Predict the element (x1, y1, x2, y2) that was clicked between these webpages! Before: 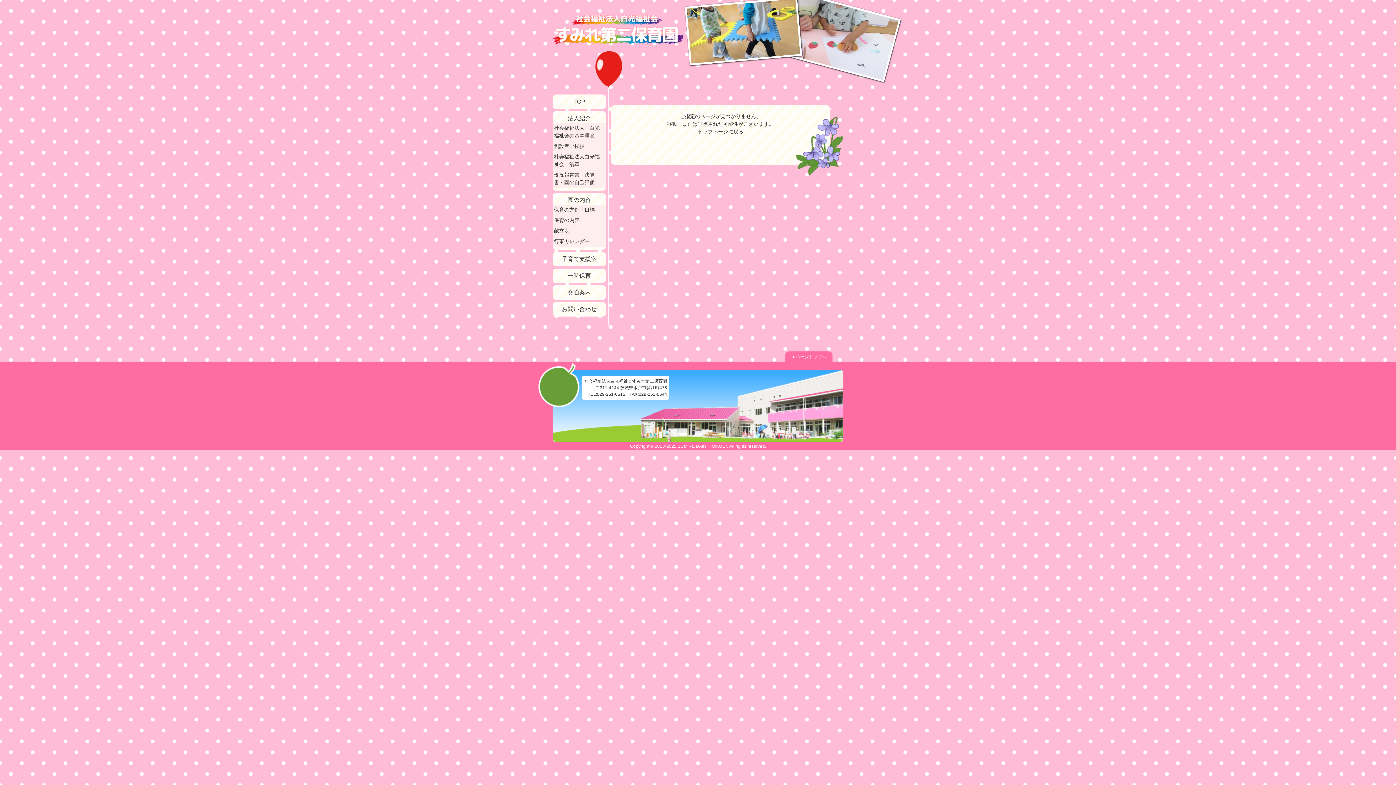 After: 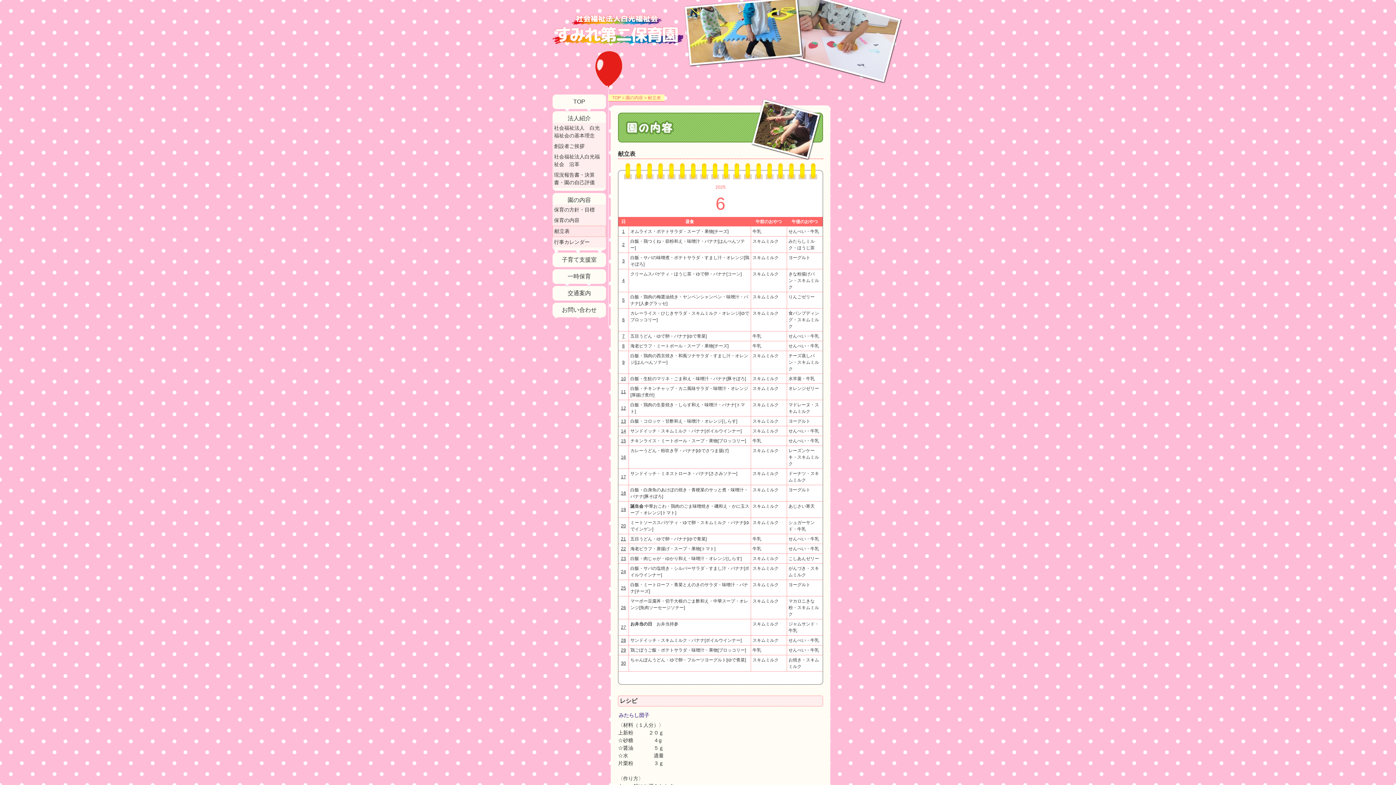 Action: label: 献立表 bbox: (554, 227, 604, 234)